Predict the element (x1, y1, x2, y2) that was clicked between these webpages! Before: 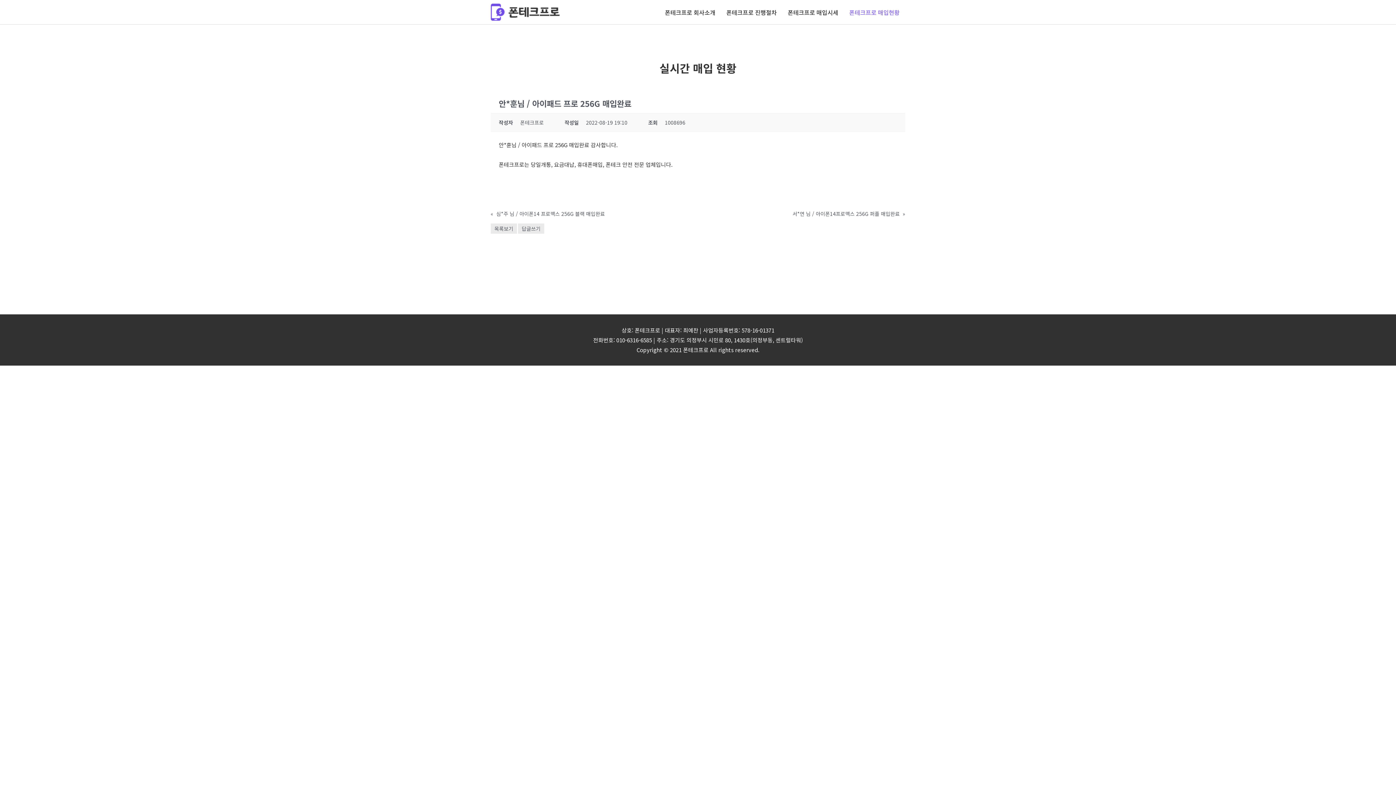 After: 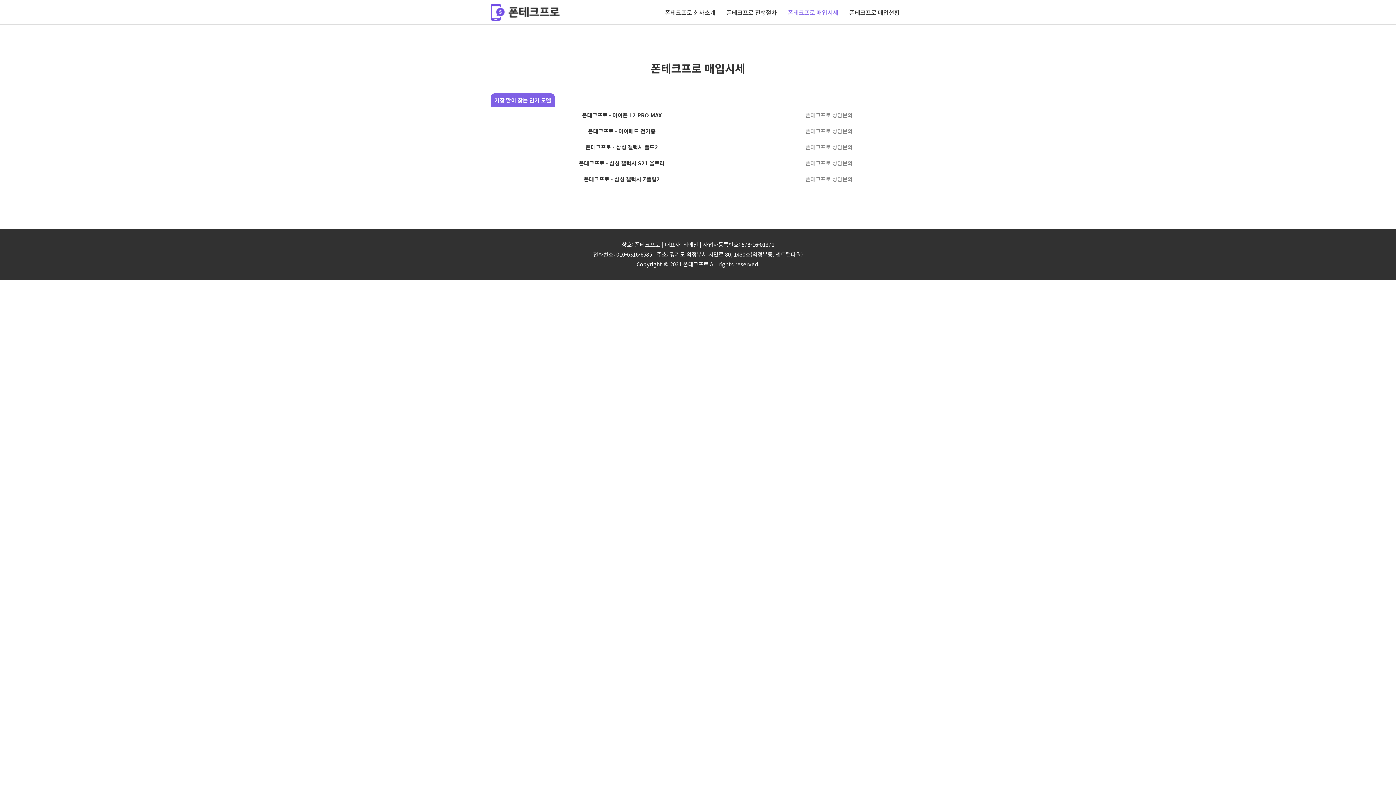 Action: bbox: (782, 3, 844, 20) label: 폰테크프로 매입시세